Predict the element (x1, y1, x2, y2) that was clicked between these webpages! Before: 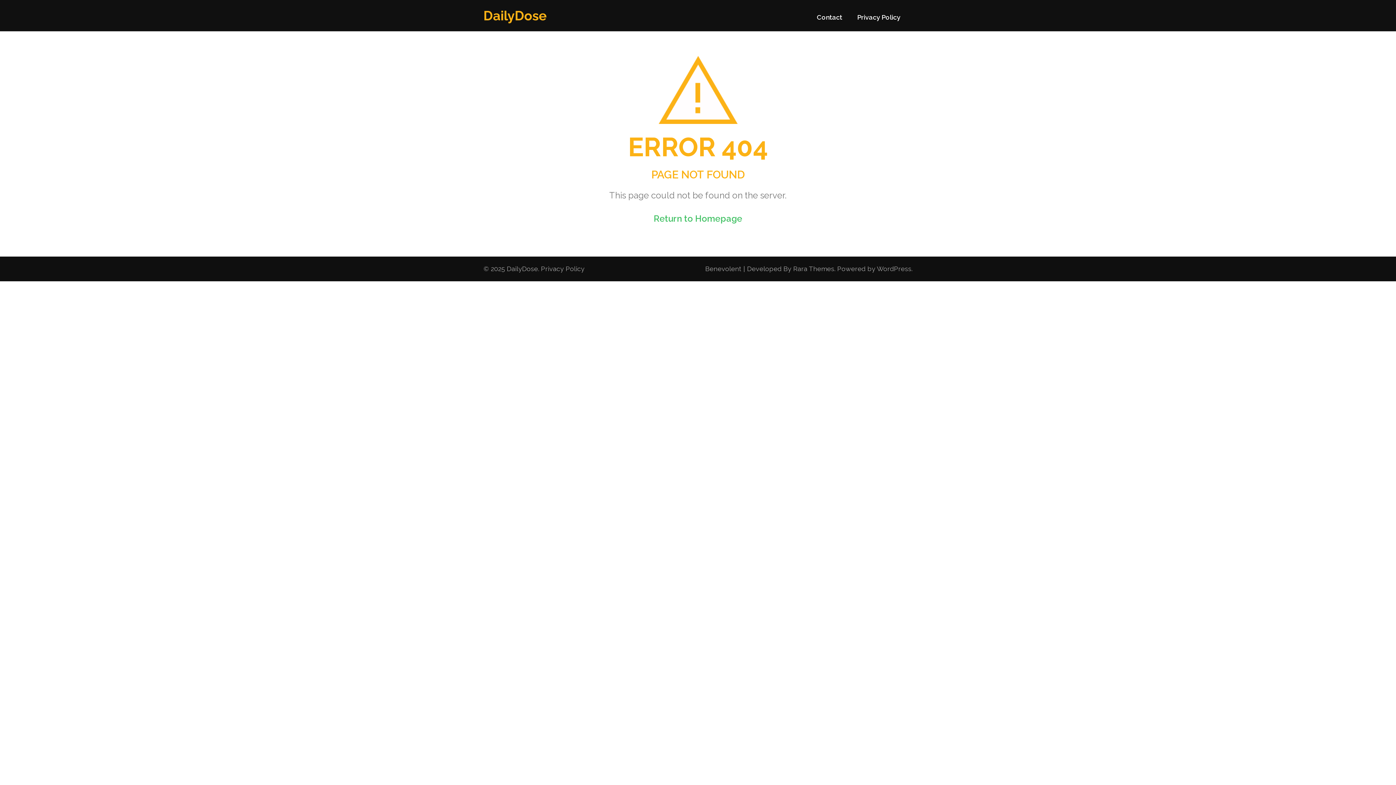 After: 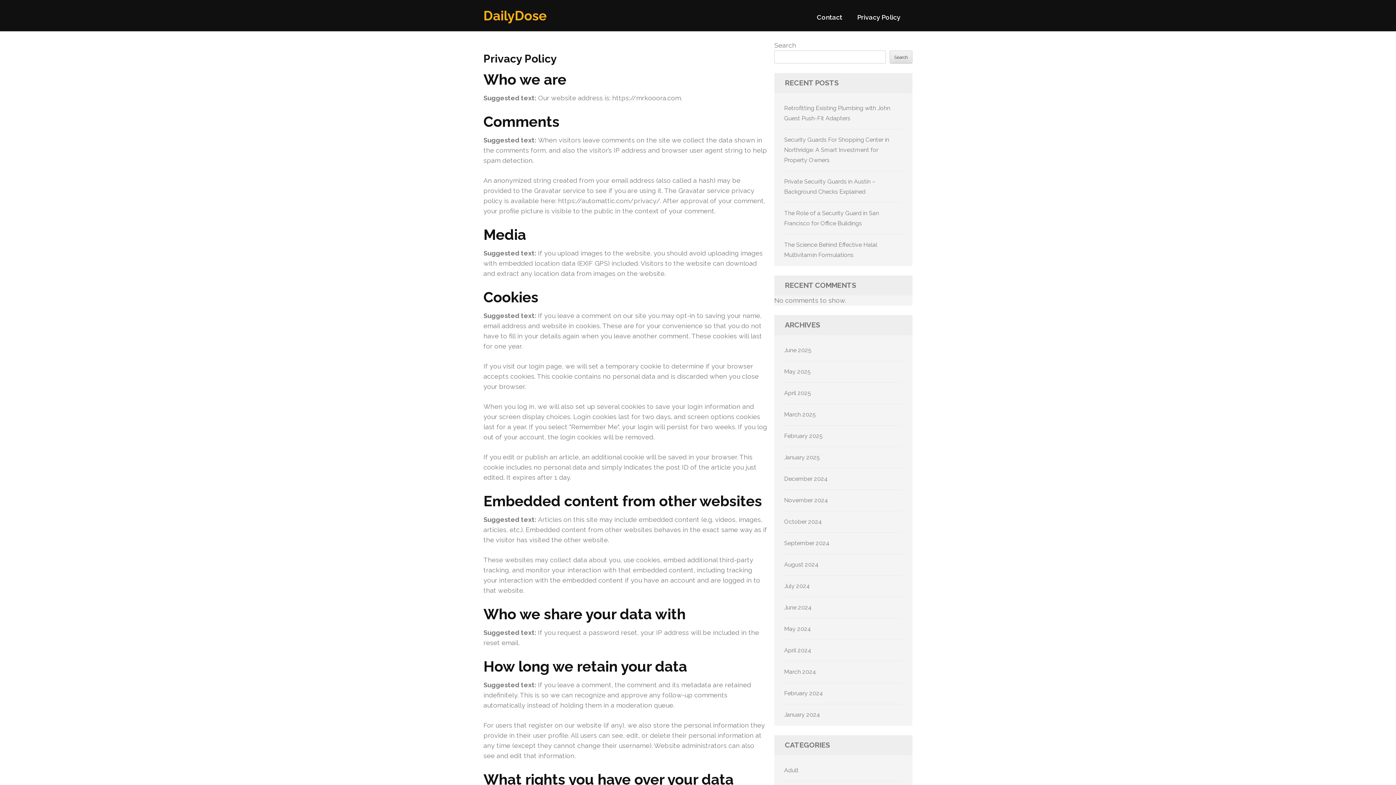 Action: label: Privacy Policy bbox: (857, 13, 900, 27)